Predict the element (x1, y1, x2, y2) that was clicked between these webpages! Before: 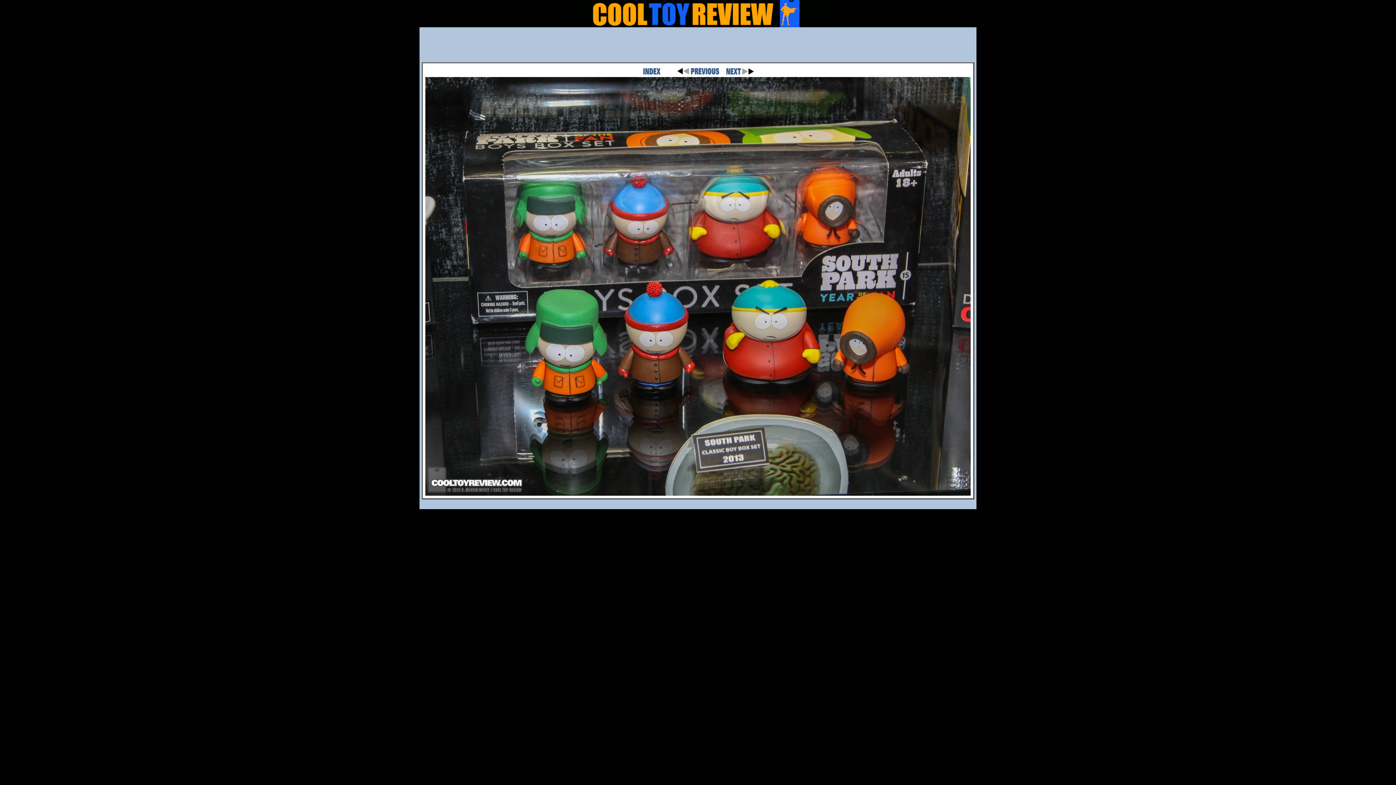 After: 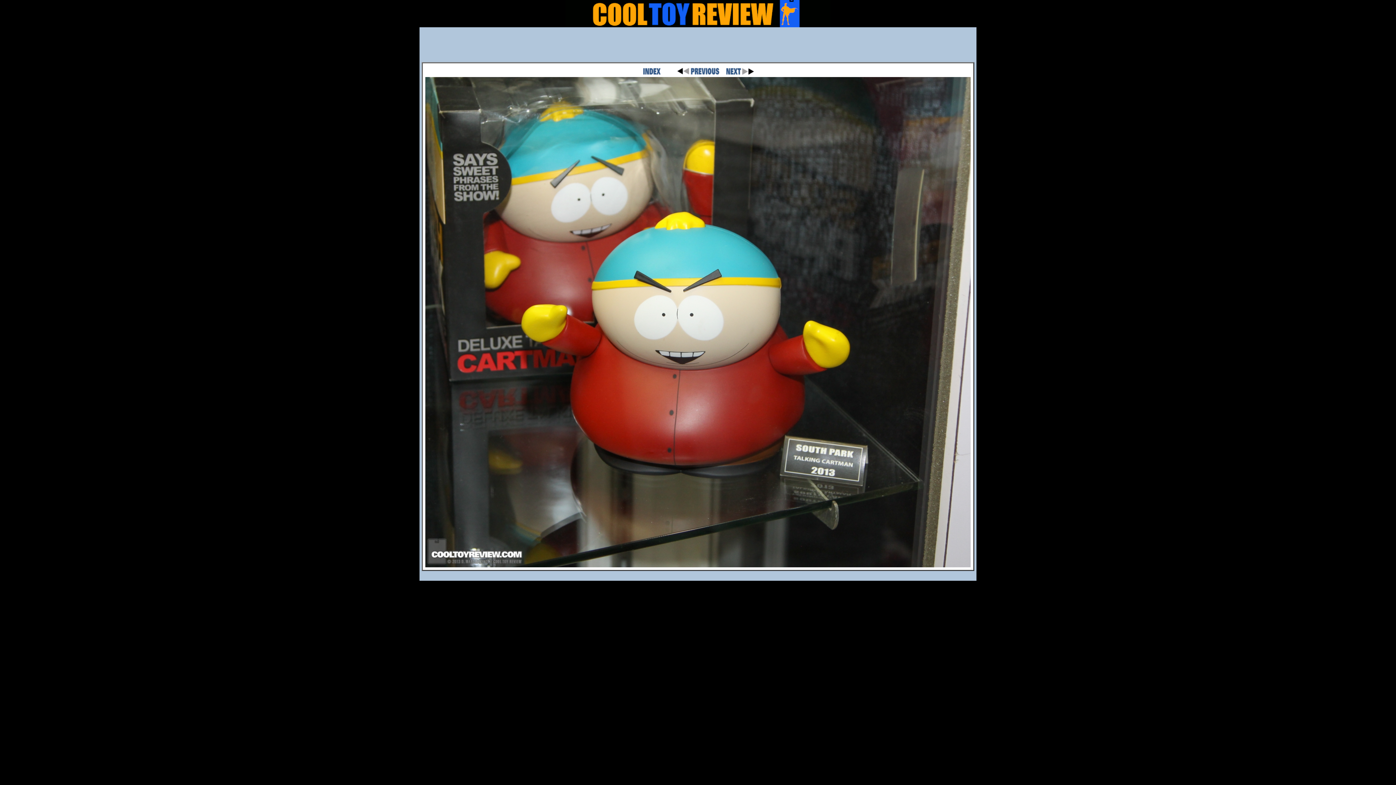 Action: bbox: (425, 490, 970, 497)